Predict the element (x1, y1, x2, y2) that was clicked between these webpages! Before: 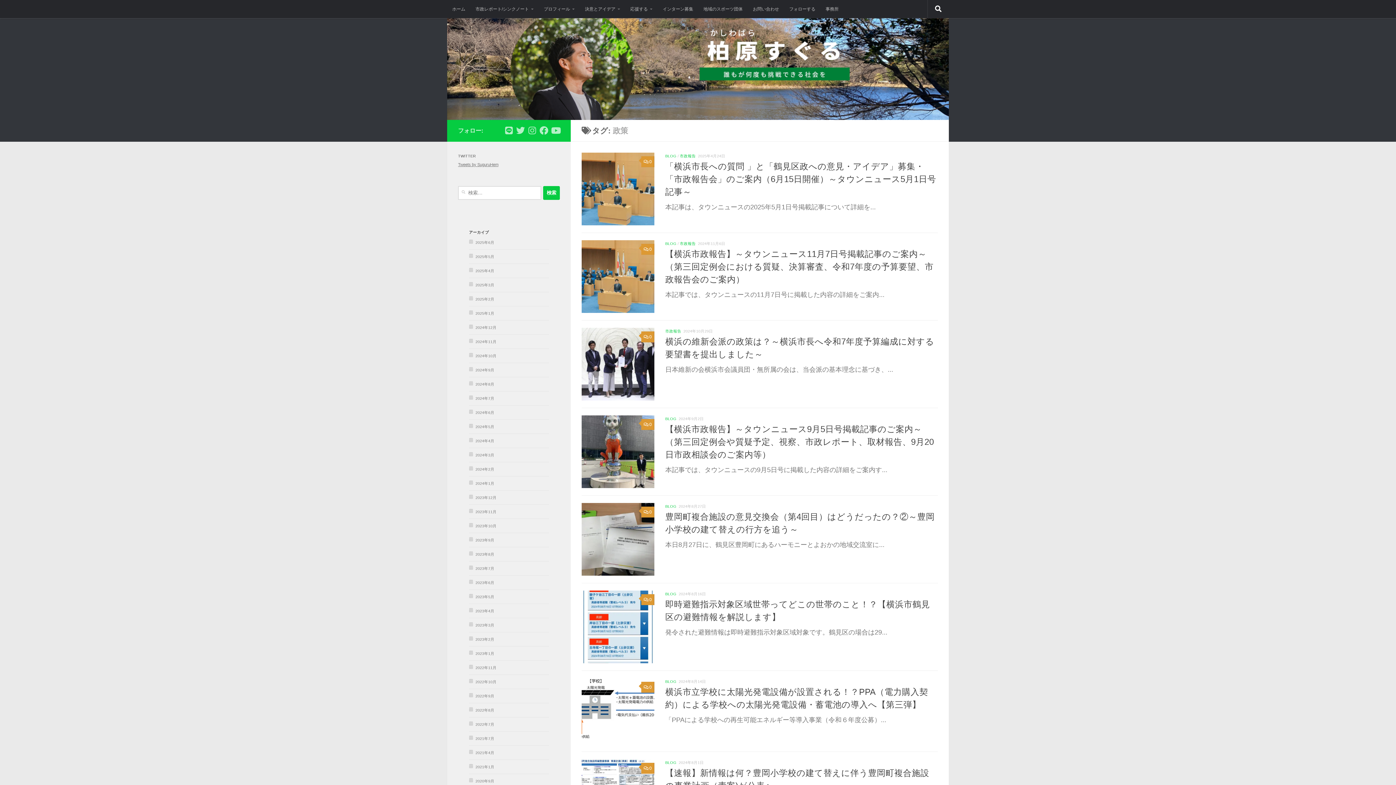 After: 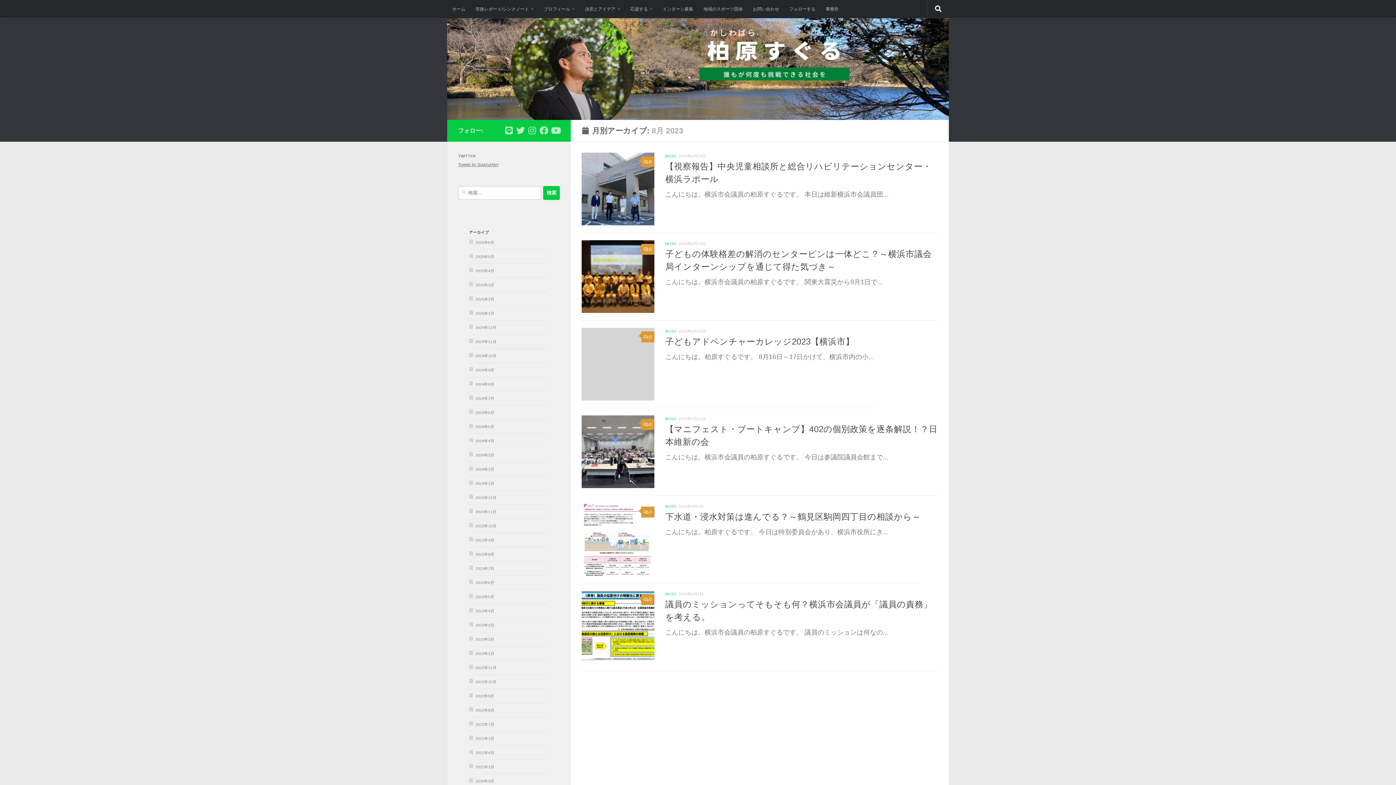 Action: bbox: (469, 552, 494, 556) label: 2023年8月